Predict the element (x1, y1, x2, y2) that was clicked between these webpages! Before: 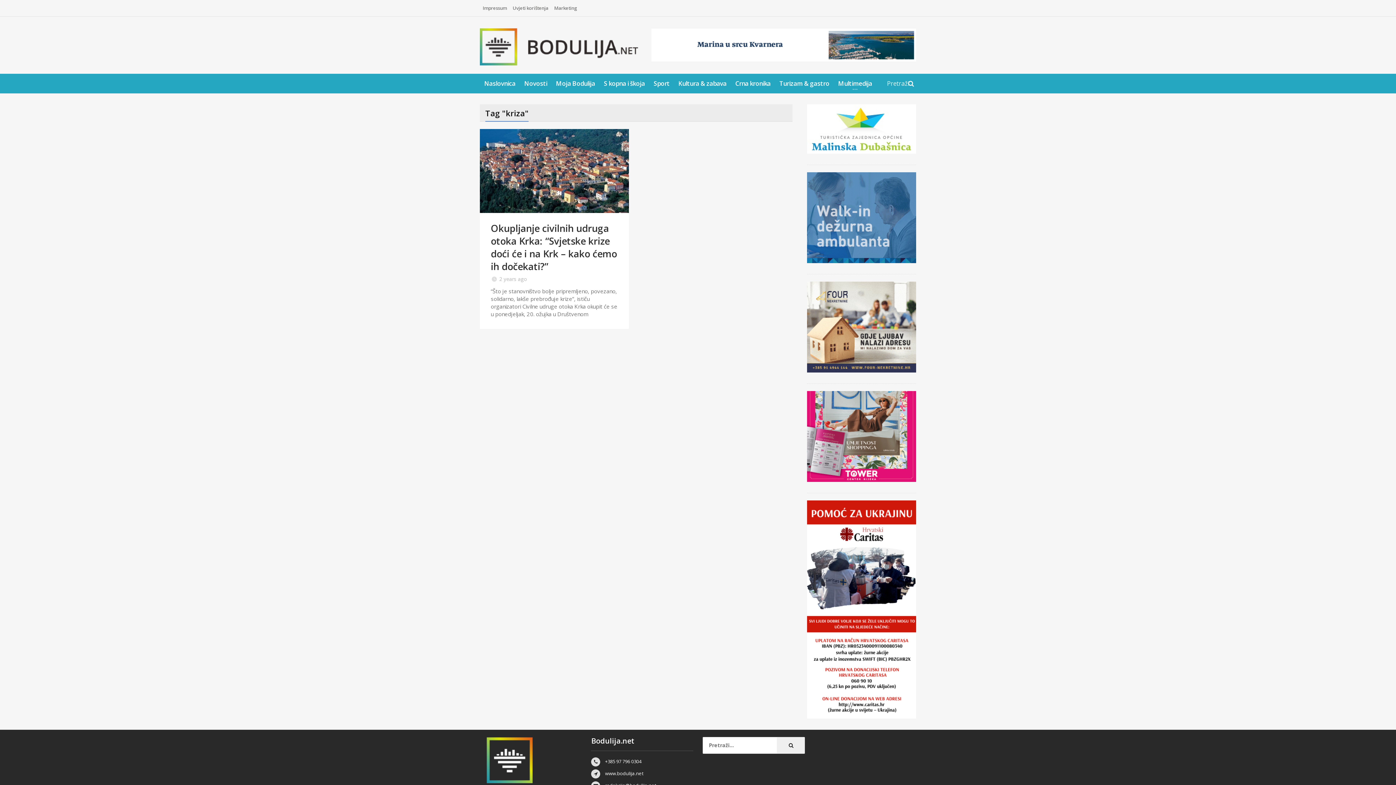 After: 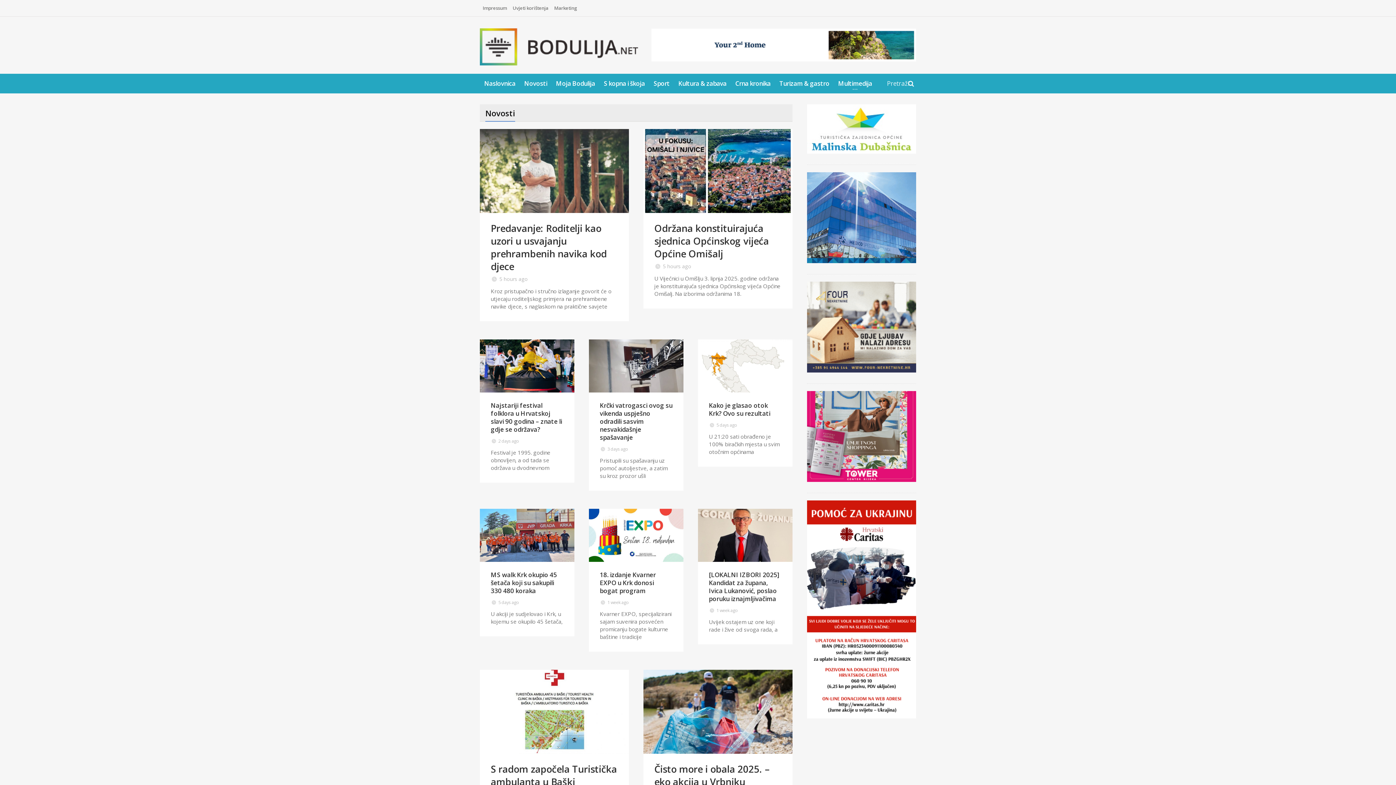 Action: label: Novosti bbox: (520, 73, 551, 93)